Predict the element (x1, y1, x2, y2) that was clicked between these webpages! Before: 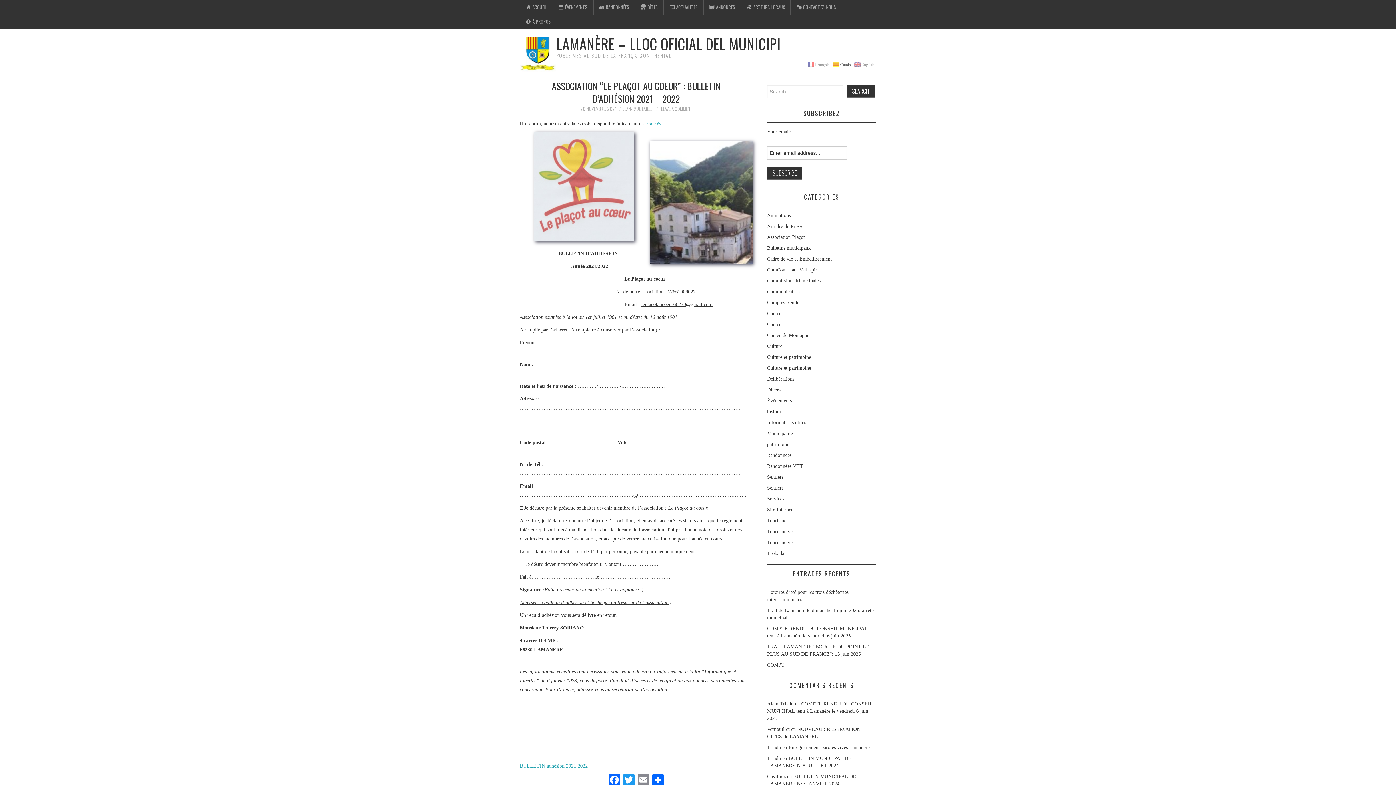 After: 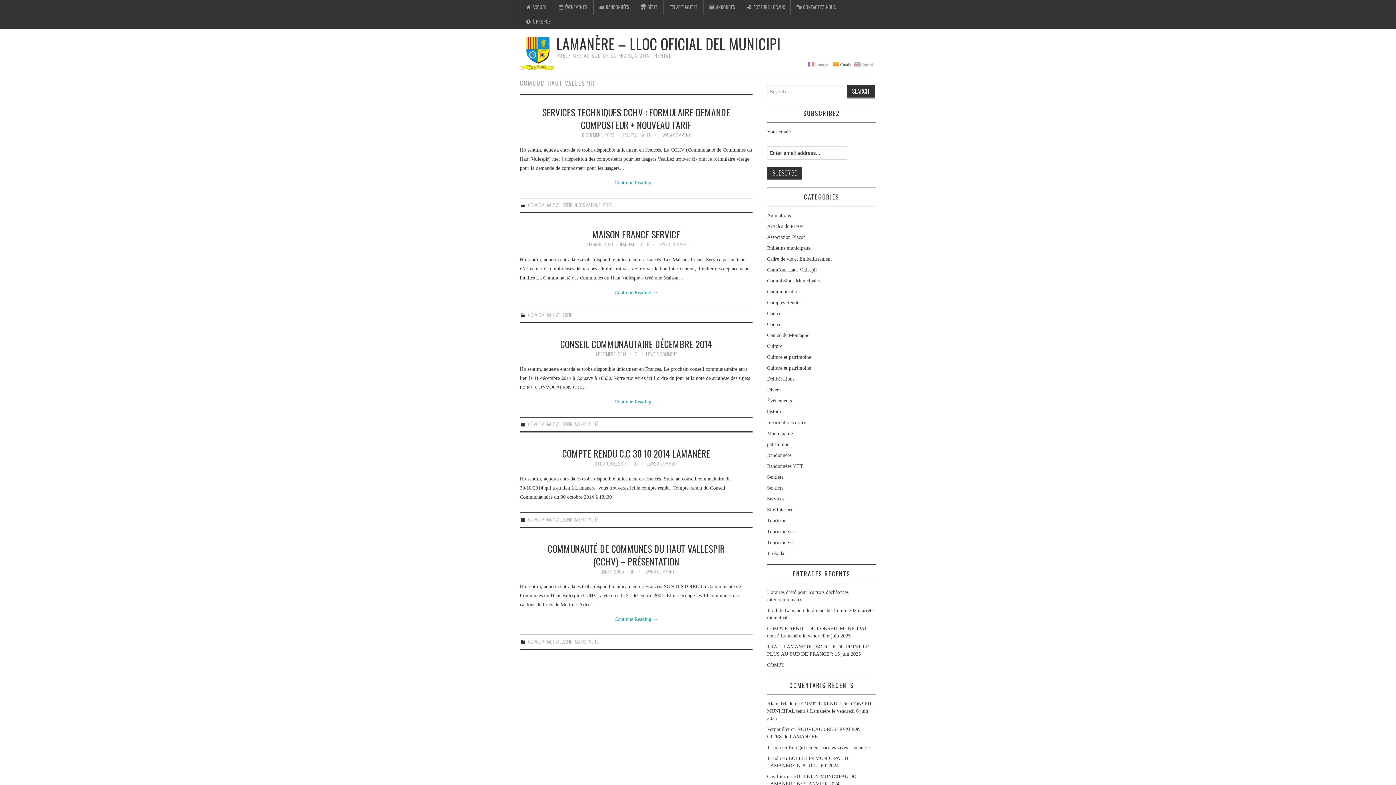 Action: bbox: (767, 267, 817, 272) label: ComCom Haut Vallespir